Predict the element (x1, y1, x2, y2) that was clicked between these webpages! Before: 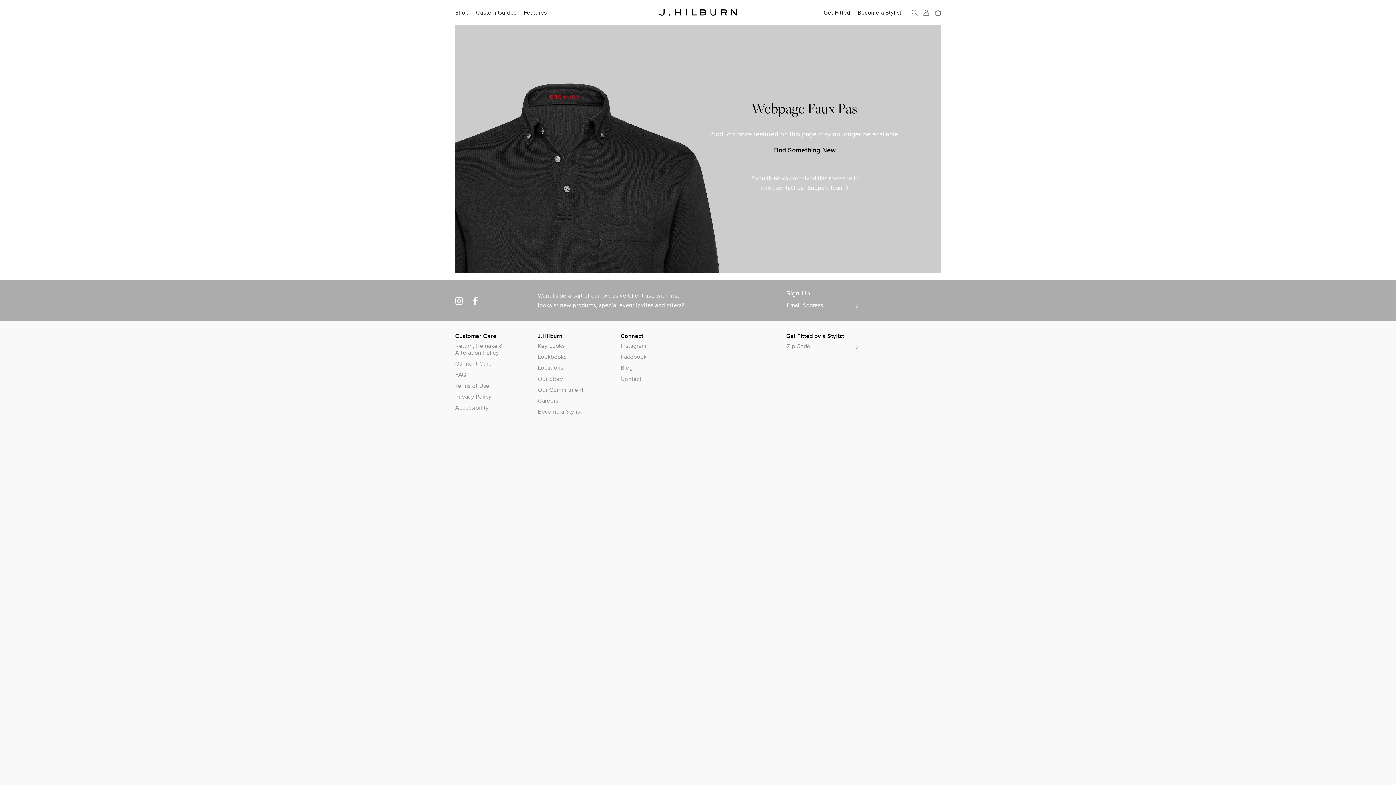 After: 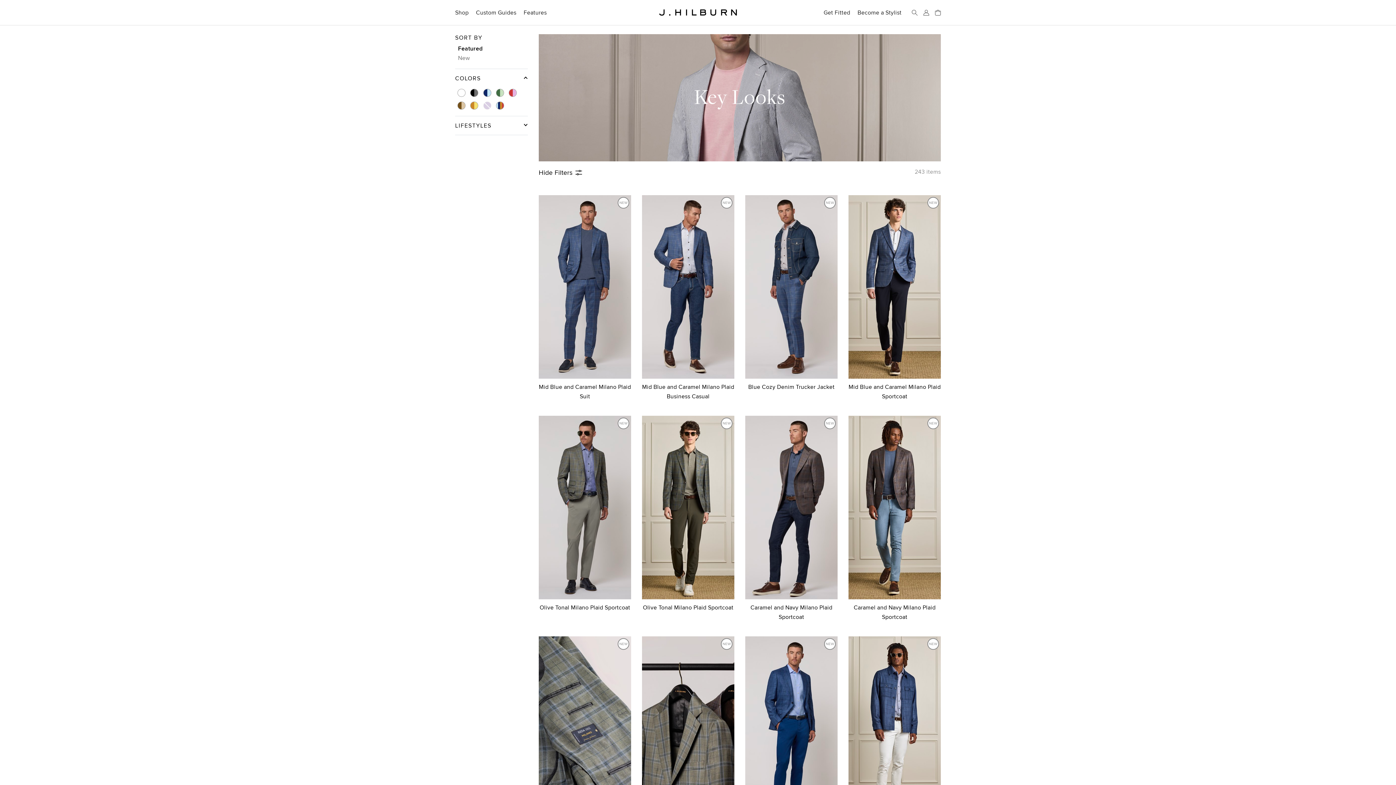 Action: label: Find Something New bbox: (773, 145, 836, 156)